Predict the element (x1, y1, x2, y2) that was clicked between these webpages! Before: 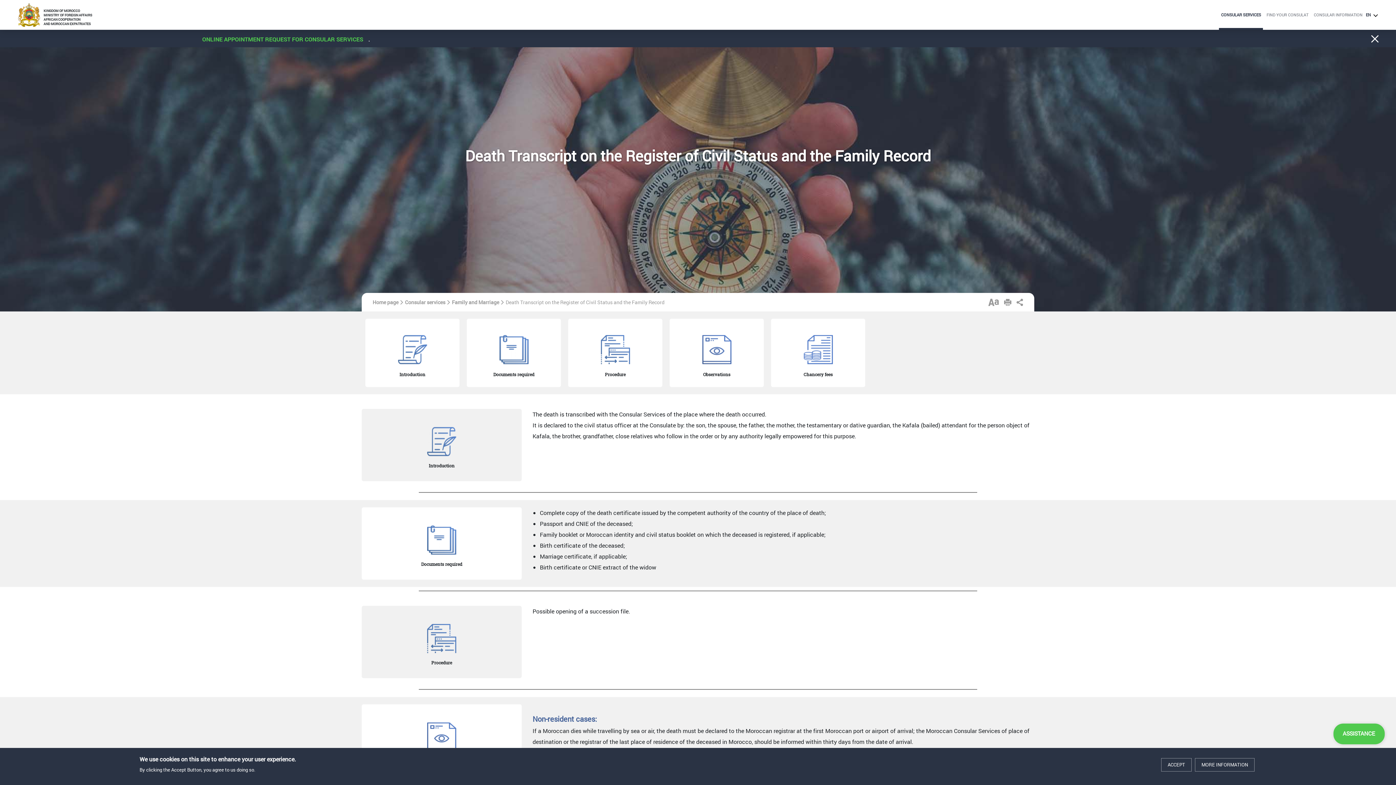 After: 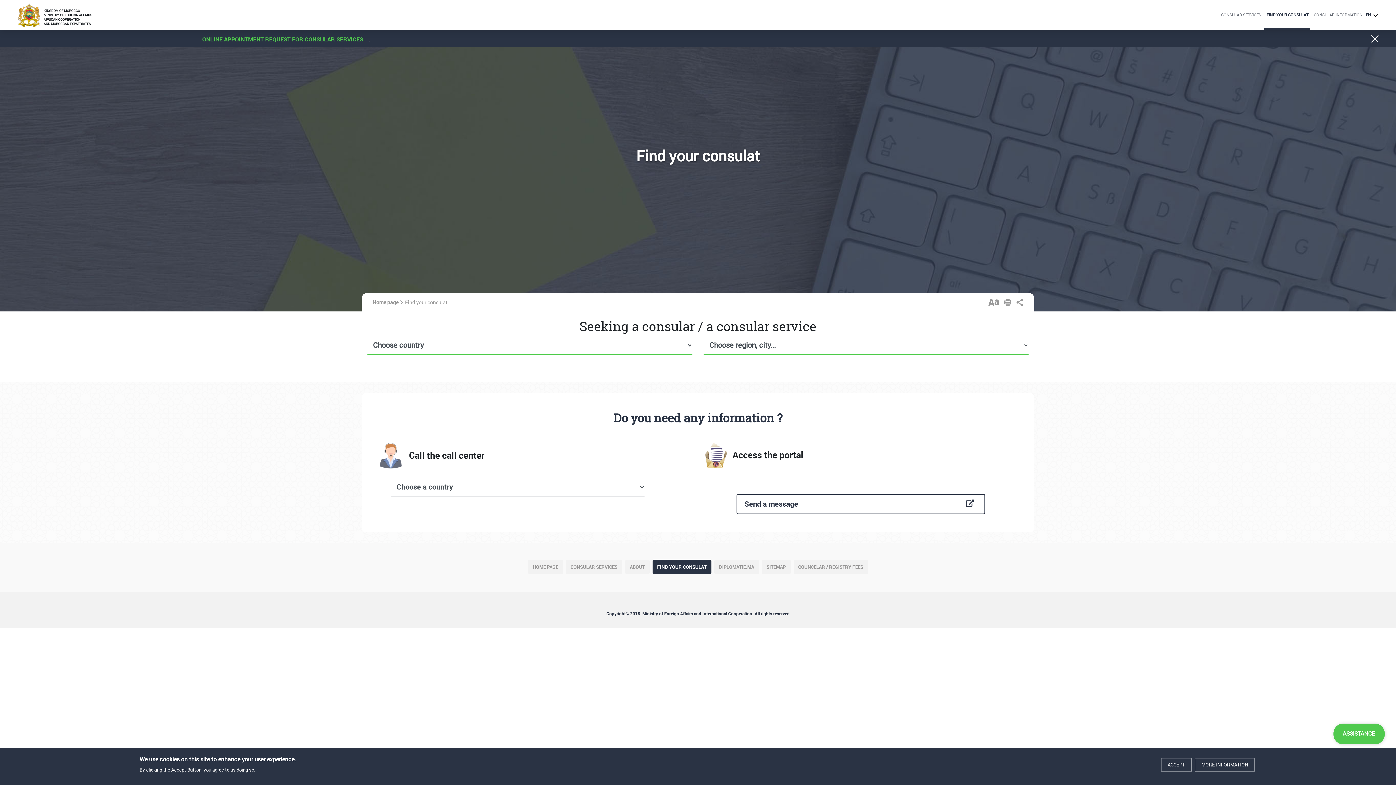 Action: label: FIND YOUR CONSULAT bbox: (1264, 12, 1310, 26)